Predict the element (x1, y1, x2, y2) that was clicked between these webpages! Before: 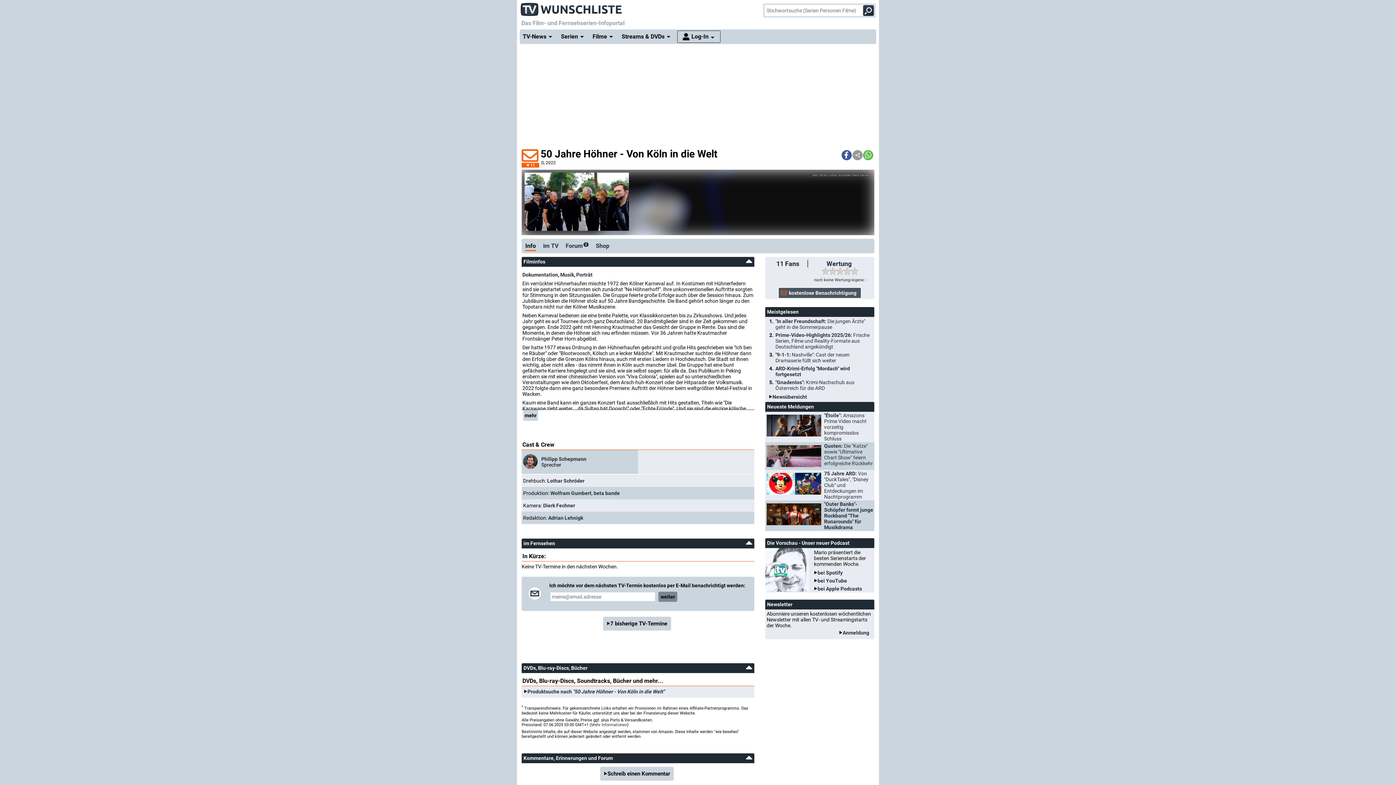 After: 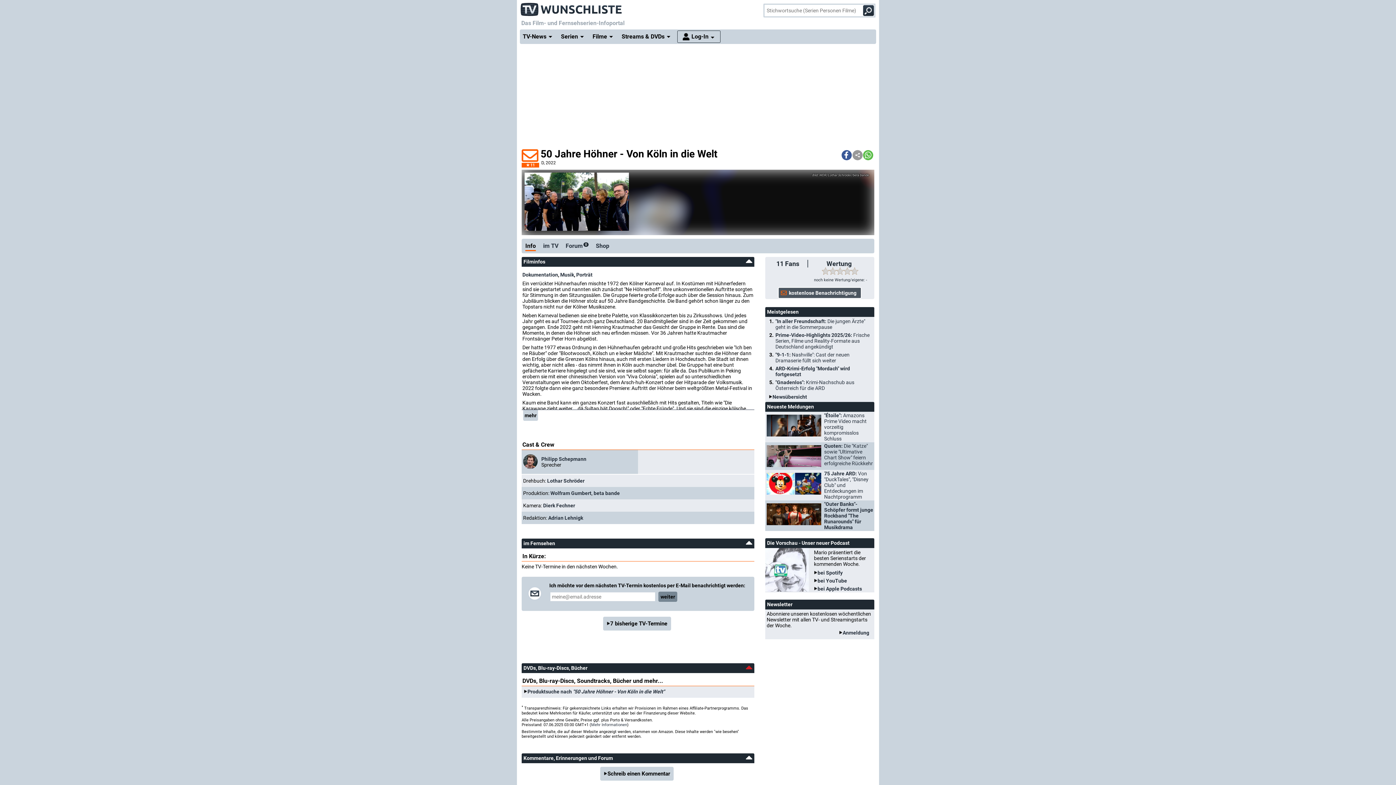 Action: bbox: (745, 662, 753, 673)